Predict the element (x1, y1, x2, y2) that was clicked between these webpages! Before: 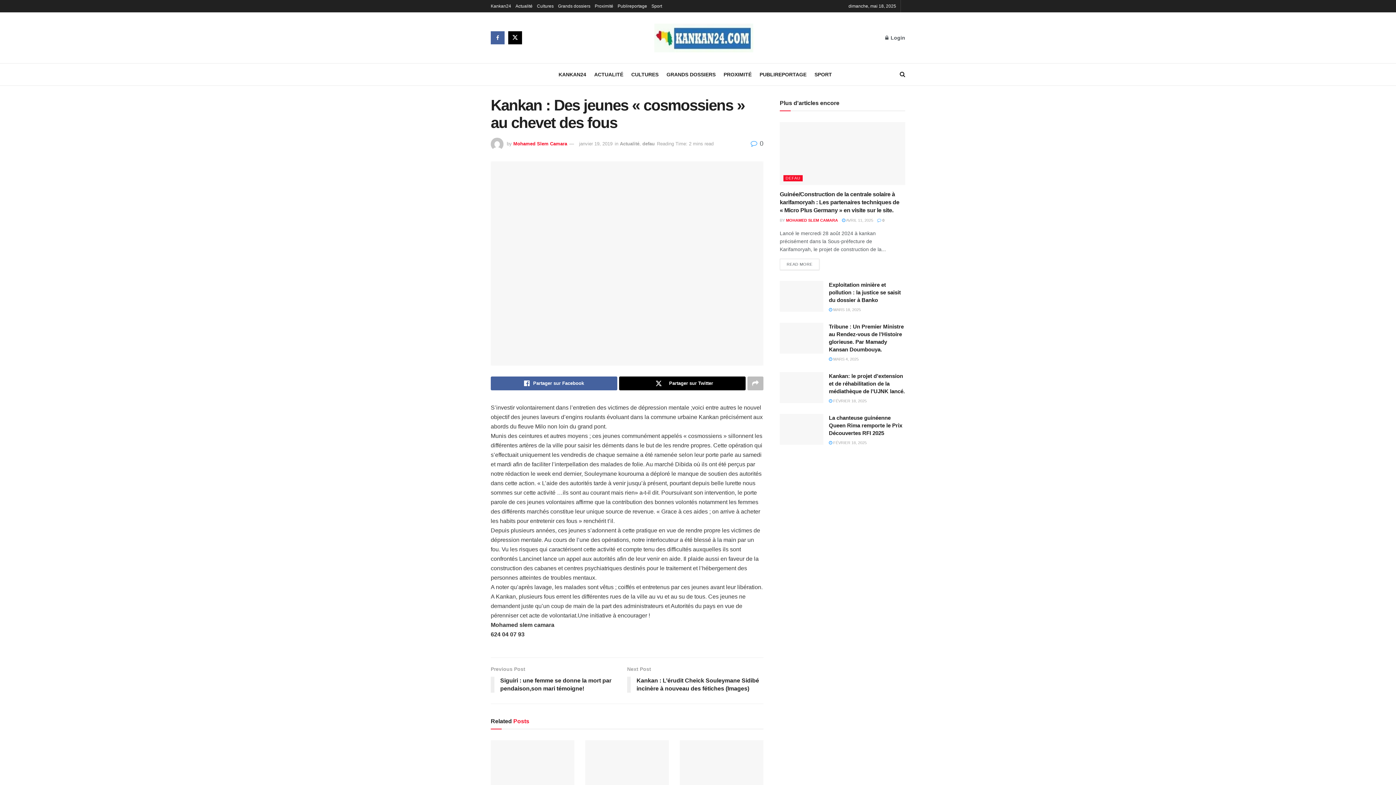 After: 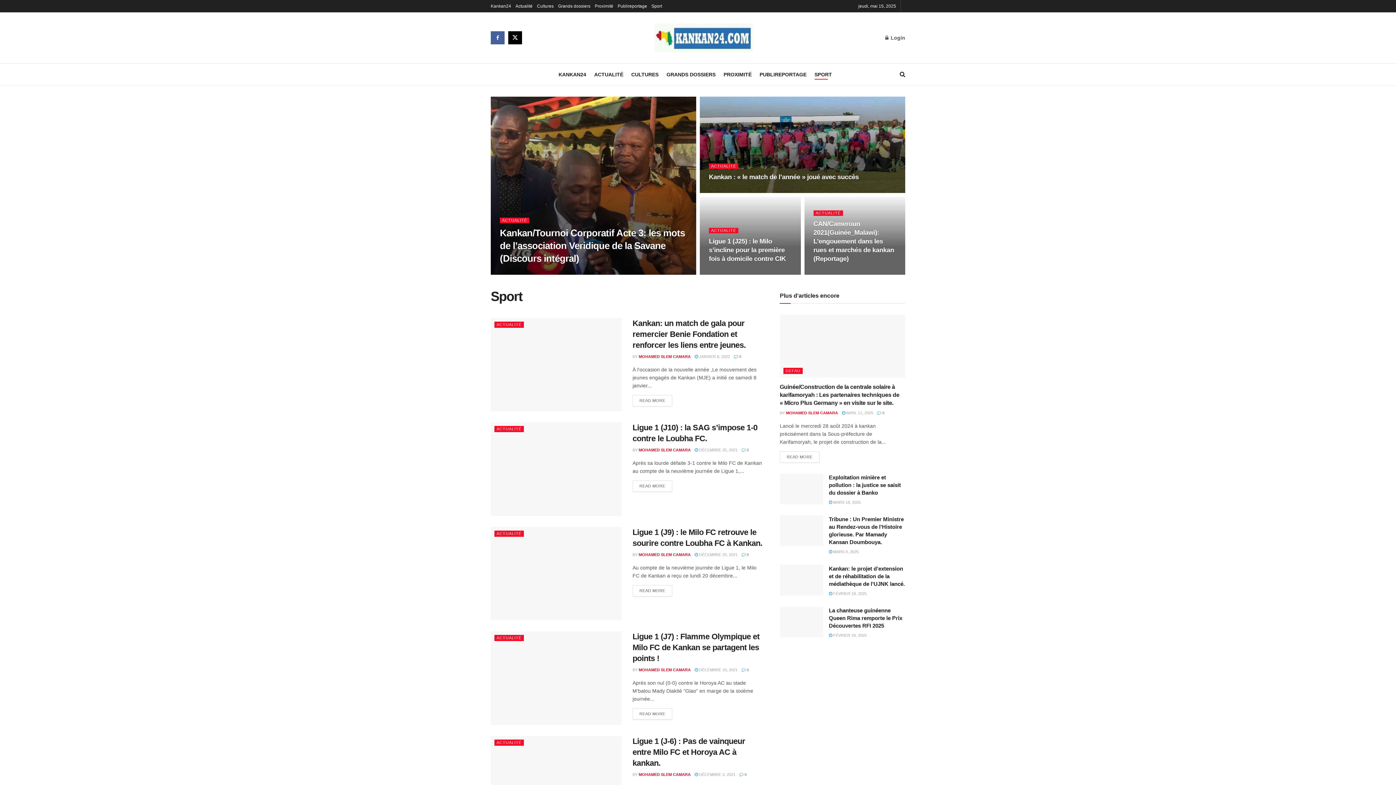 Action: label: Sport bbox: (651, 0, 662, 12)